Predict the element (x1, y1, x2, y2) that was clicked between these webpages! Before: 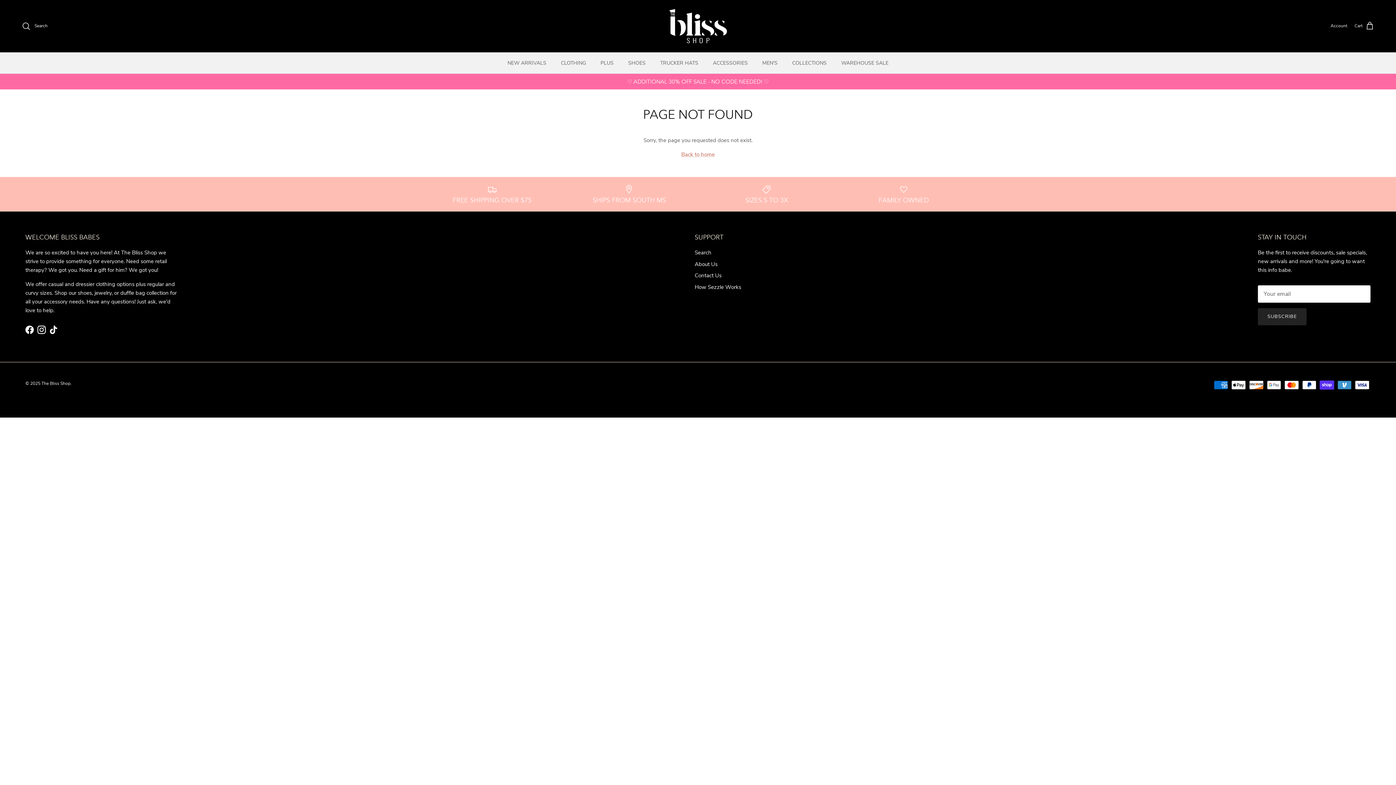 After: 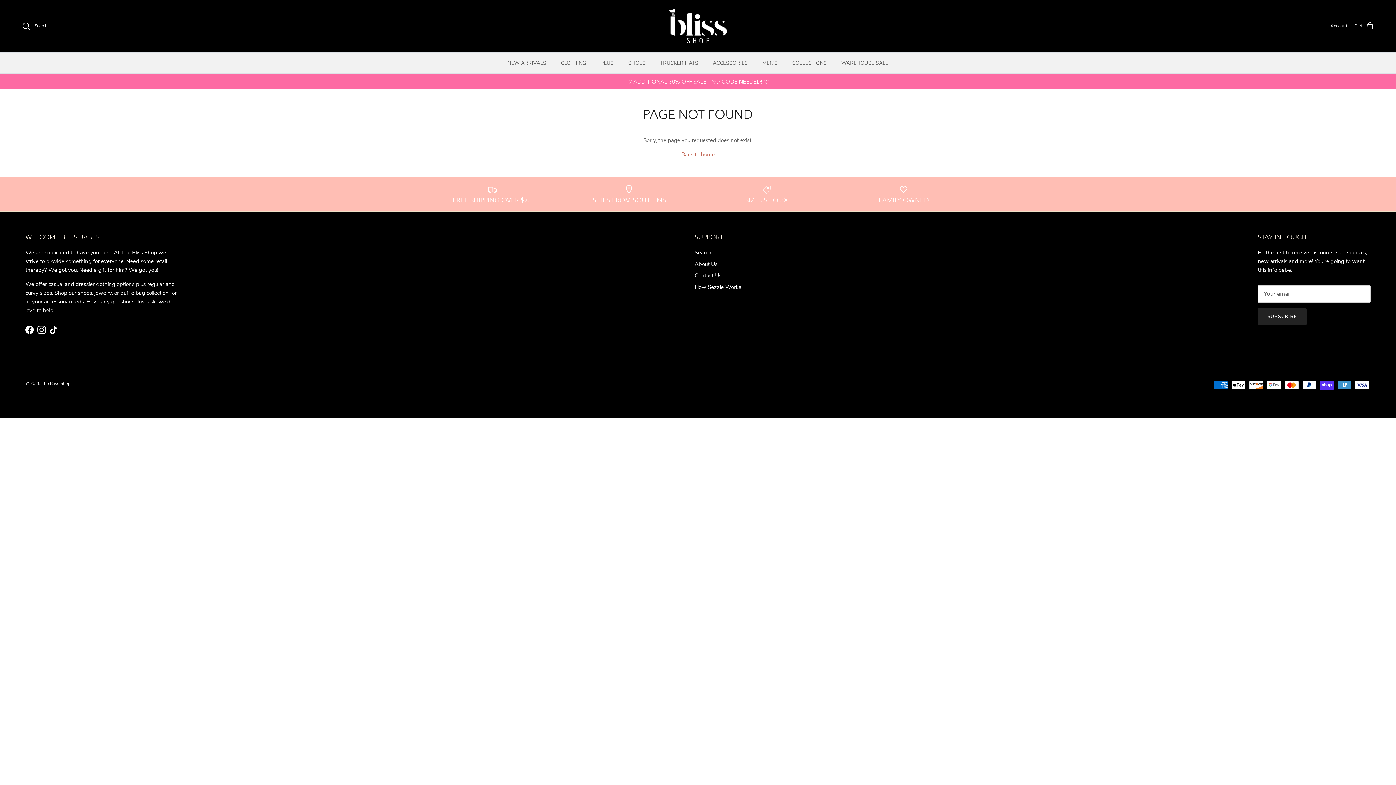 Action: label: Facebook bbox: (25, 325, 33, 334)